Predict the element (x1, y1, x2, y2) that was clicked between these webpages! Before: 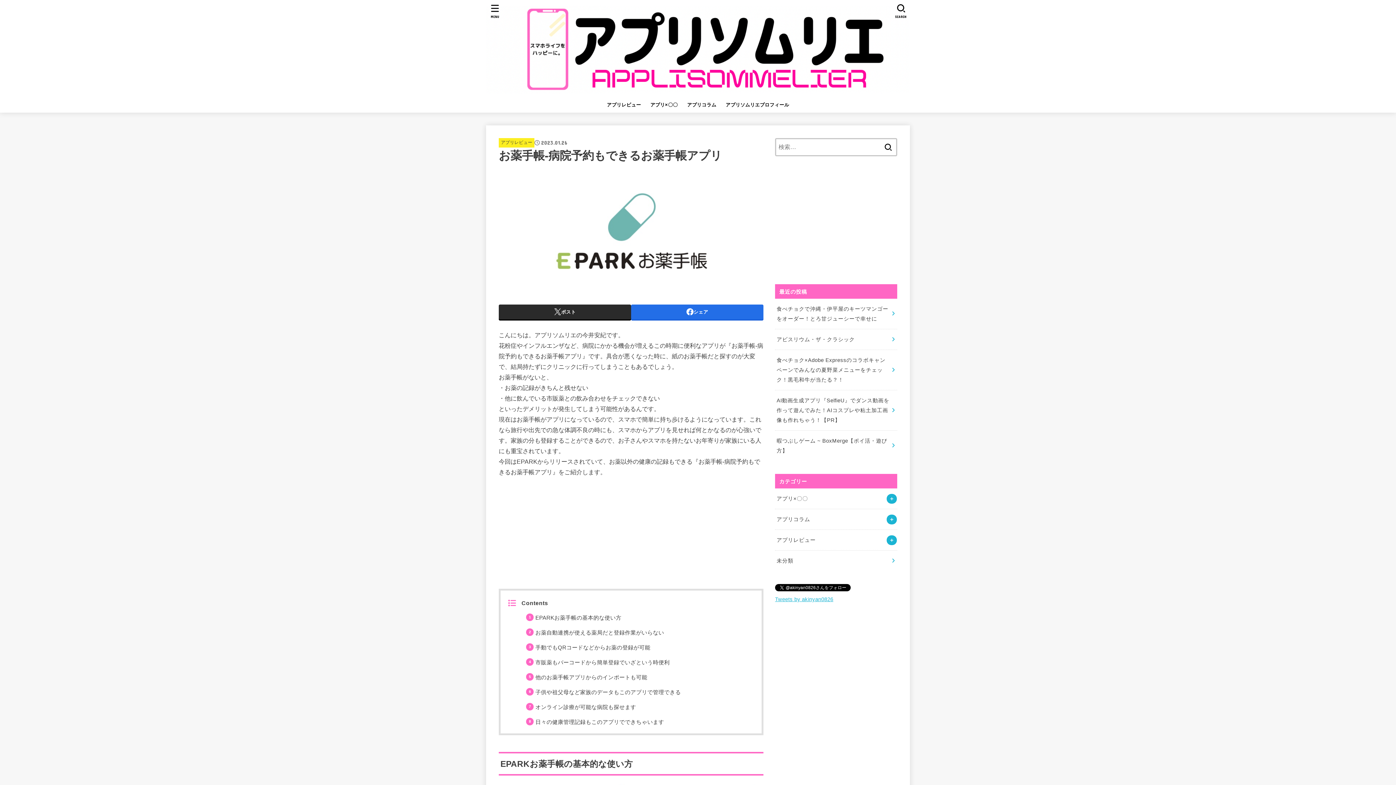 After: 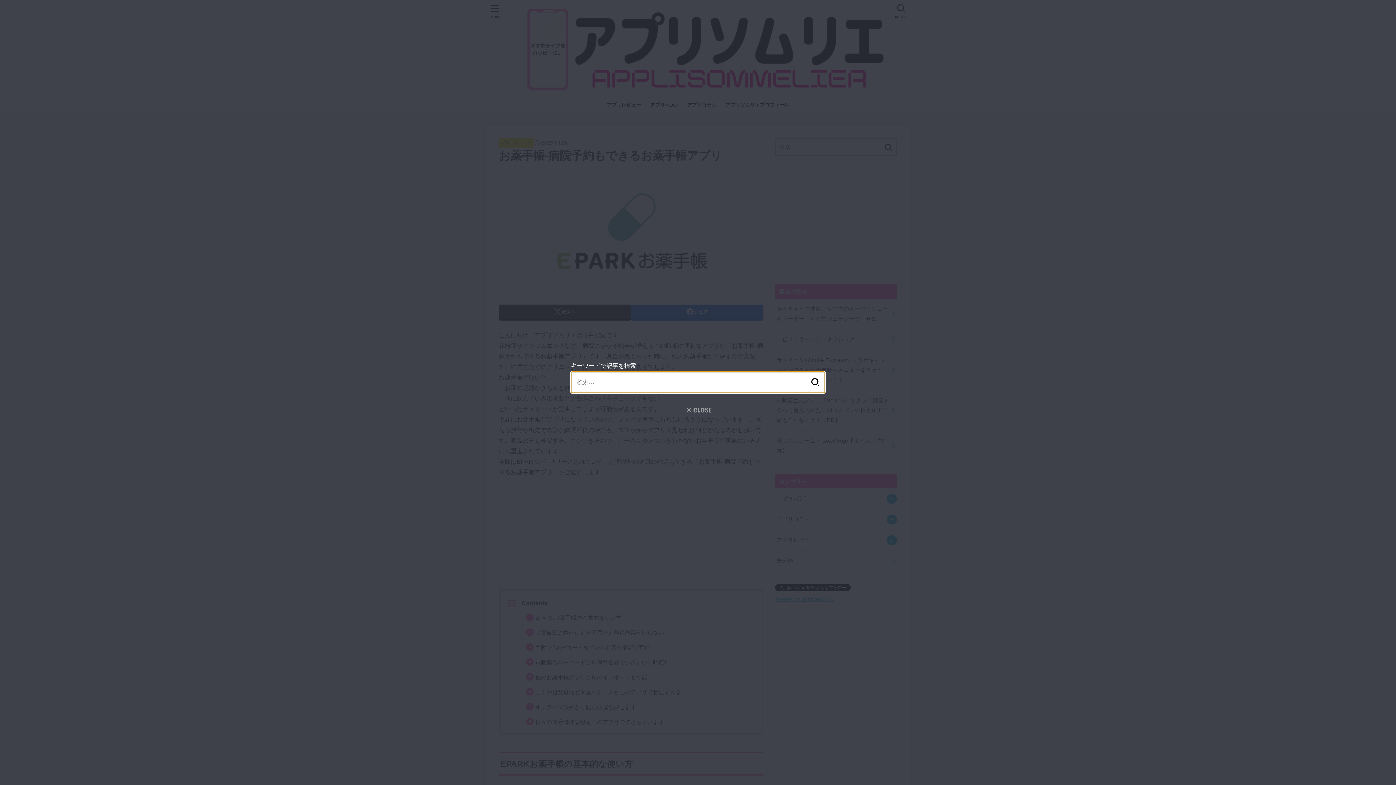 Action: label: SEARCH bbox: (891, 0, 911, 21)